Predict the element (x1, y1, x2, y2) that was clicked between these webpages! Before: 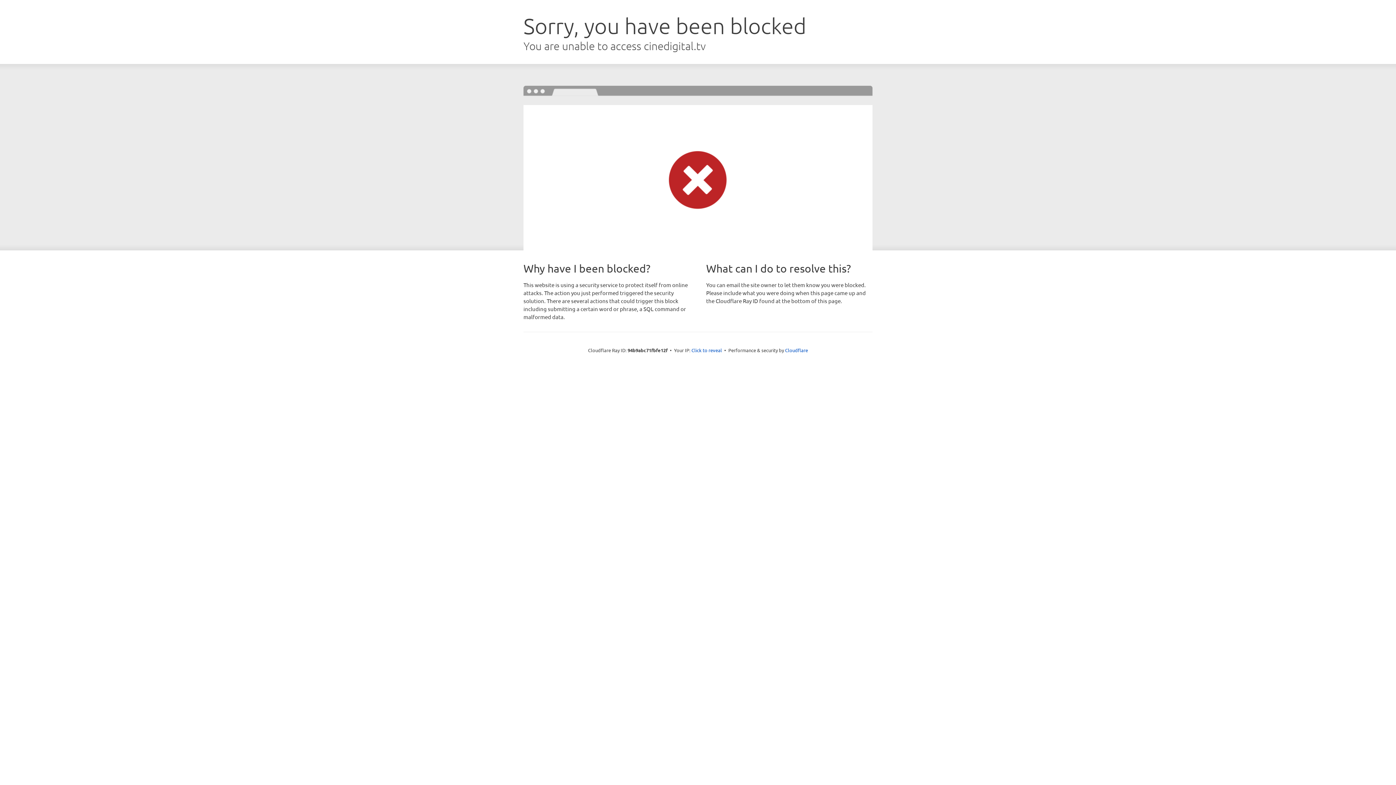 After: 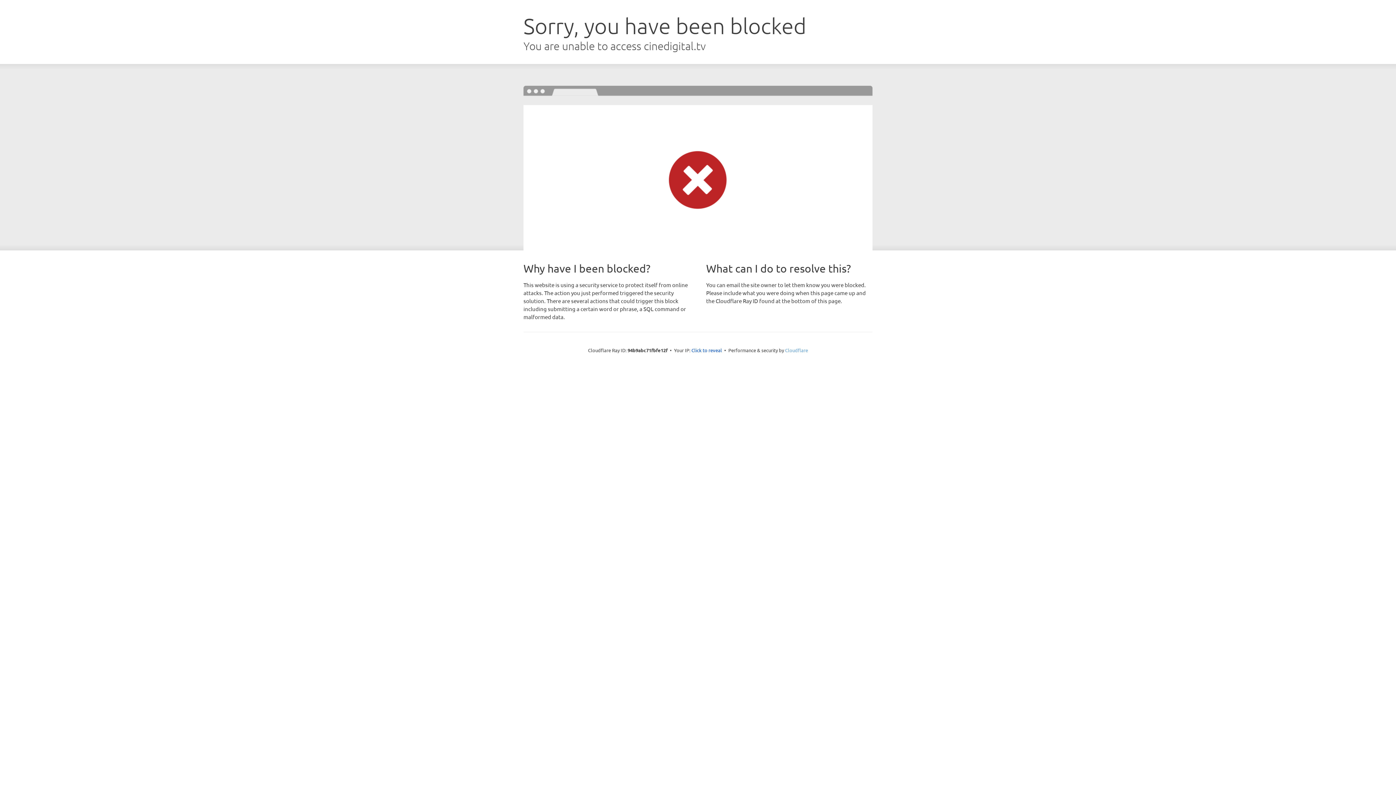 Action: bbox: (785, 347, 808, 353) label: Cloudflare